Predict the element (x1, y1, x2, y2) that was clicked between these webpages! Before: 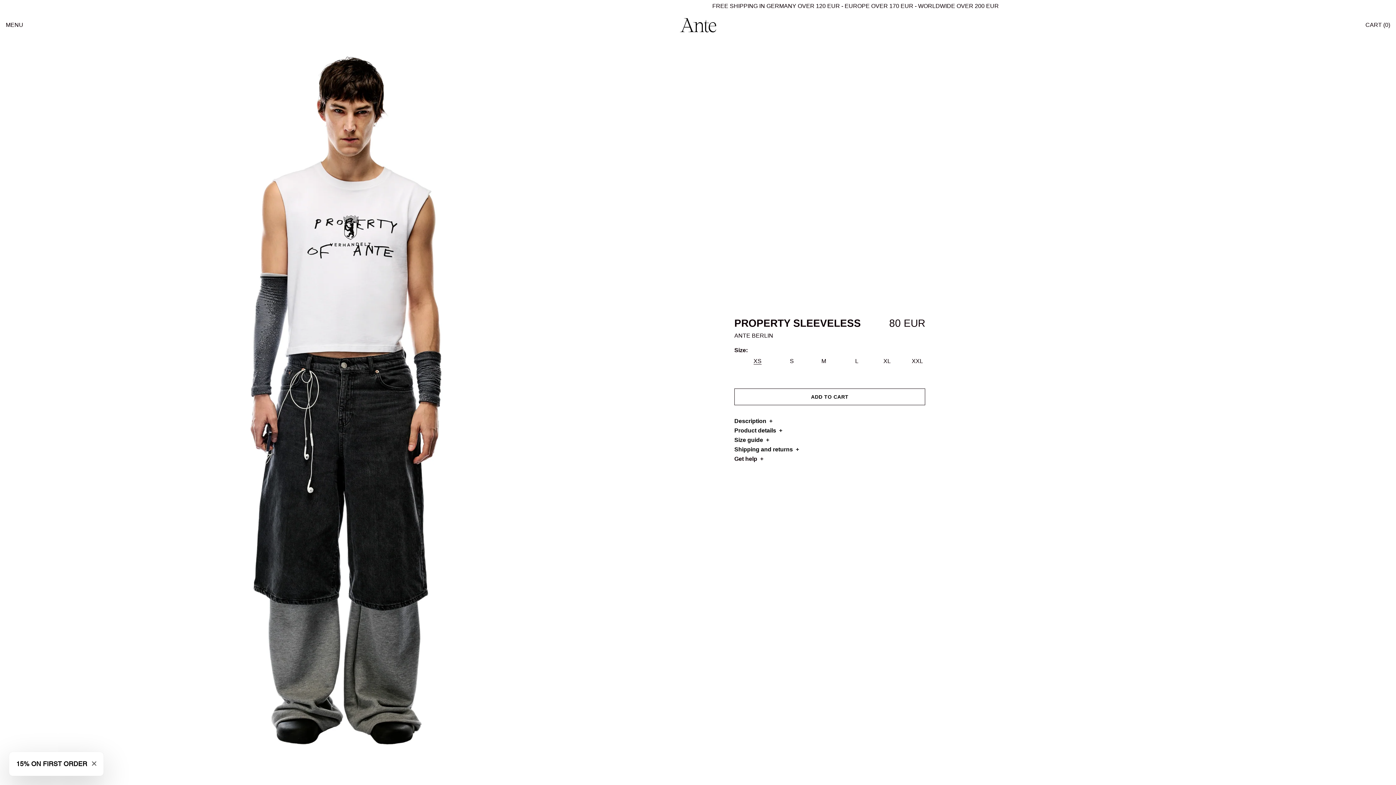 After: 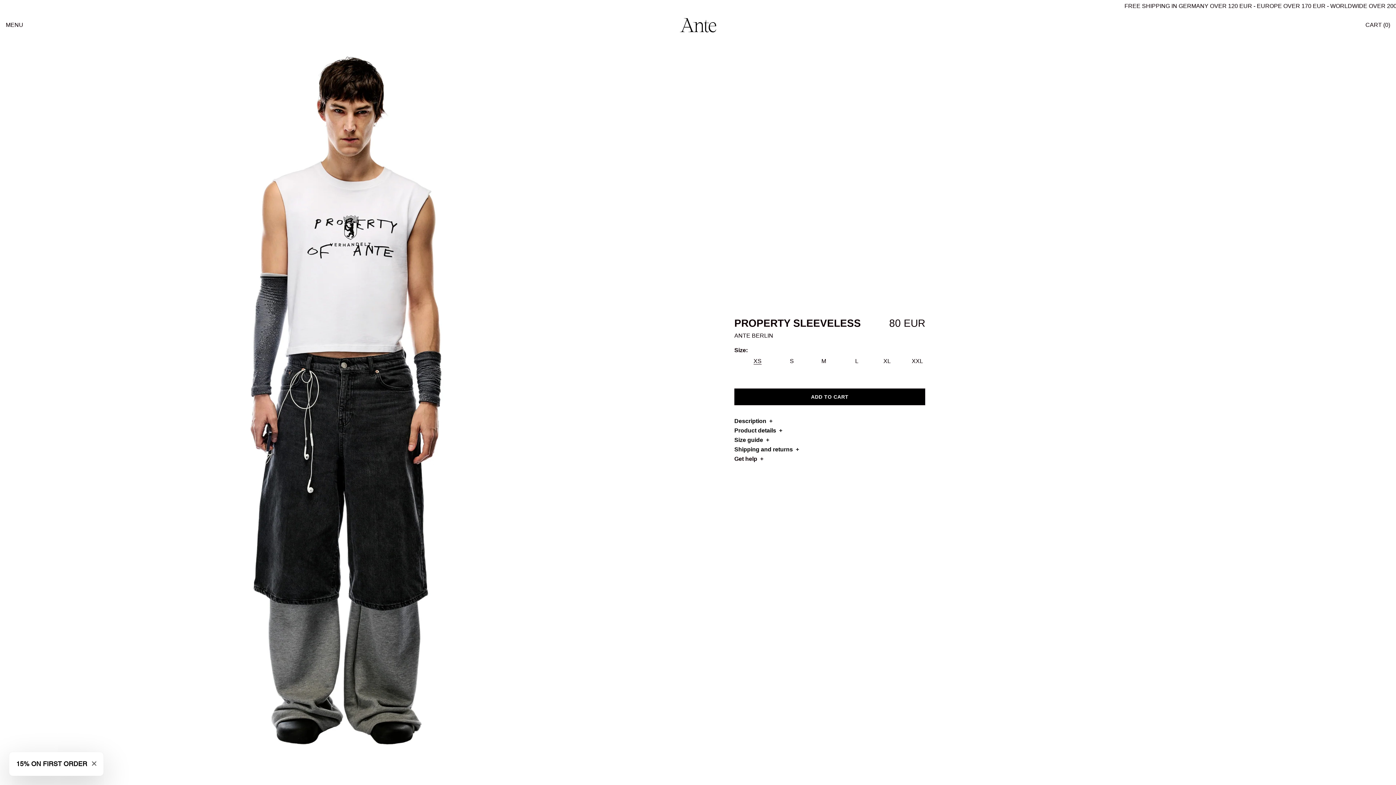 Action: bbox: (734, 388, 925, 405) label: ADD TO CART